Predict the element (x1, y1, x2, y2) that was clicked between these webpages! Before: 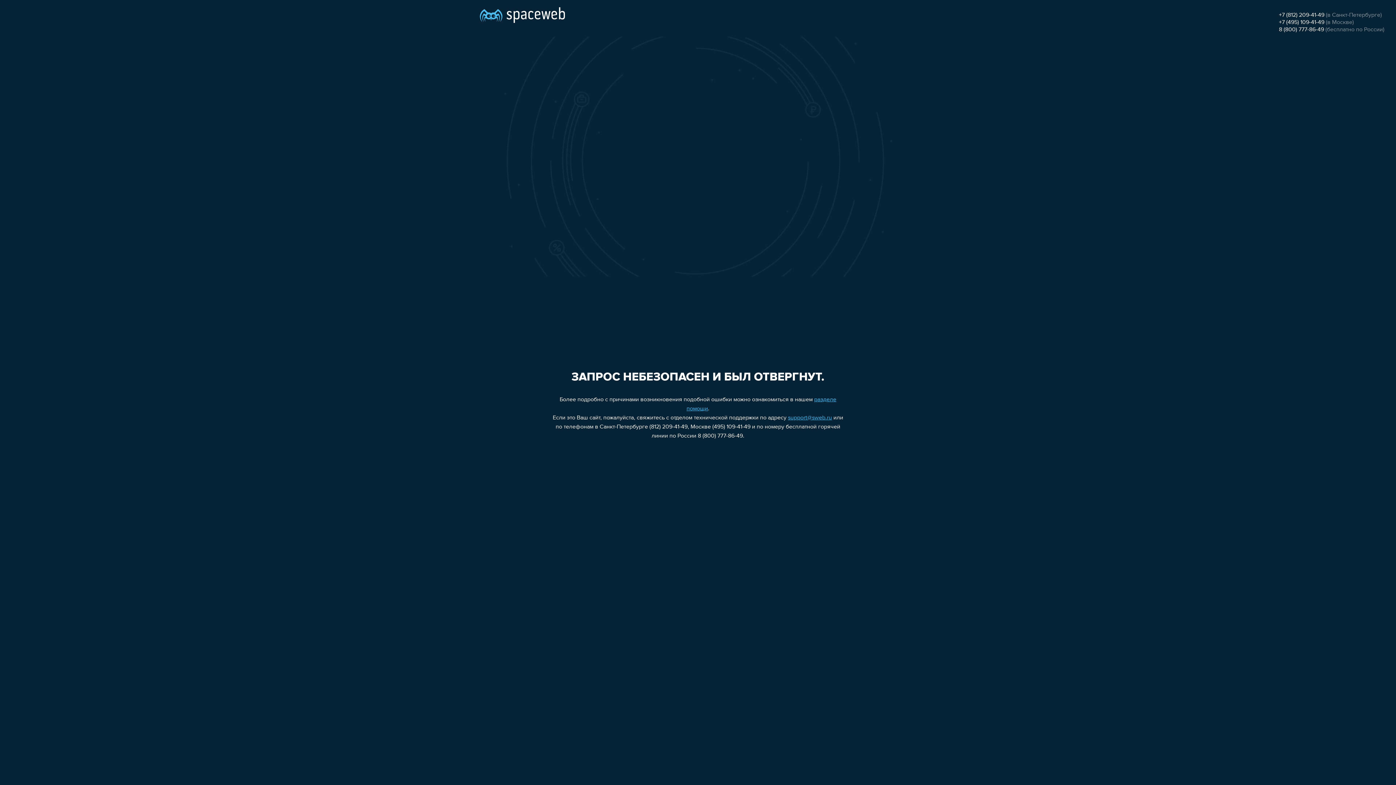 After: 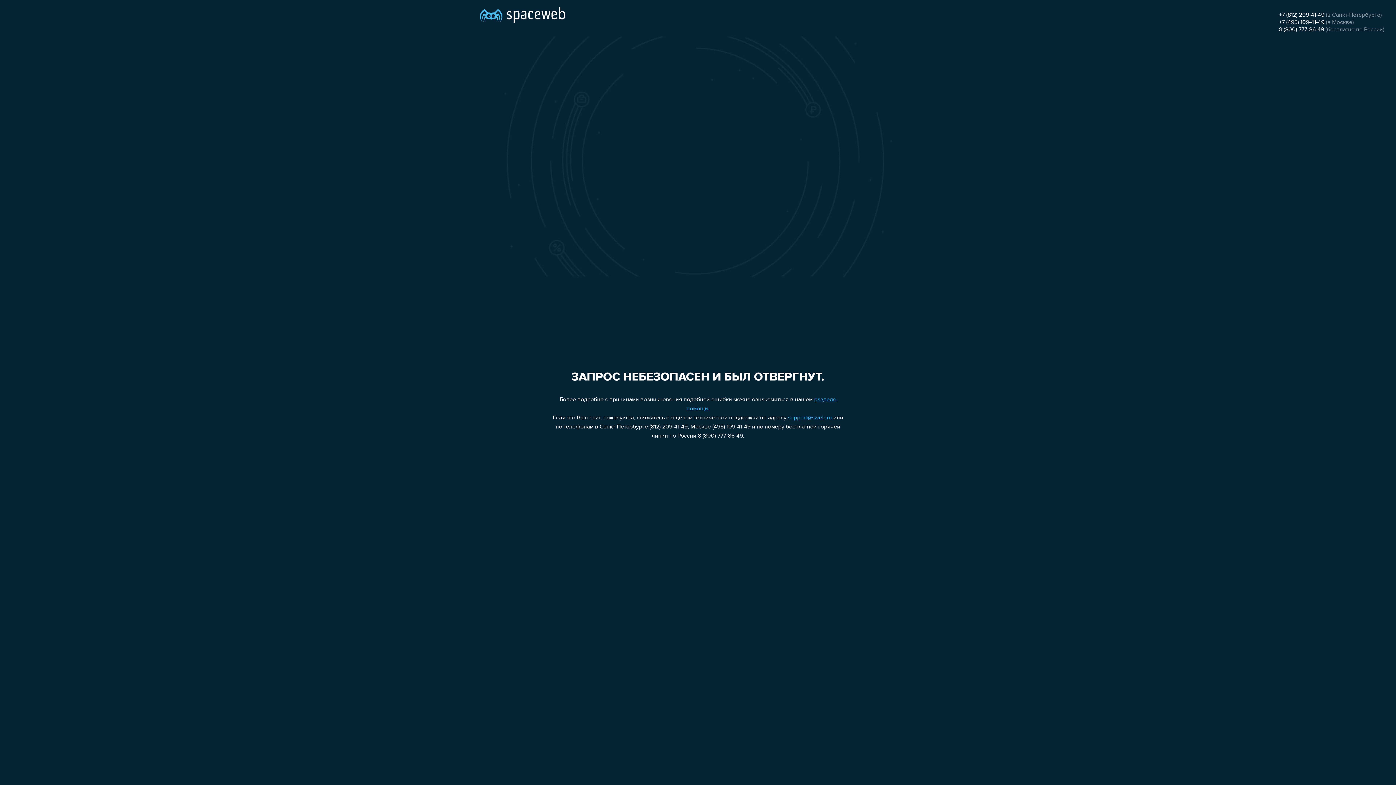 Action: bbox: (1279, 26, 1324, 32) label: 8 (800) 777-86-49